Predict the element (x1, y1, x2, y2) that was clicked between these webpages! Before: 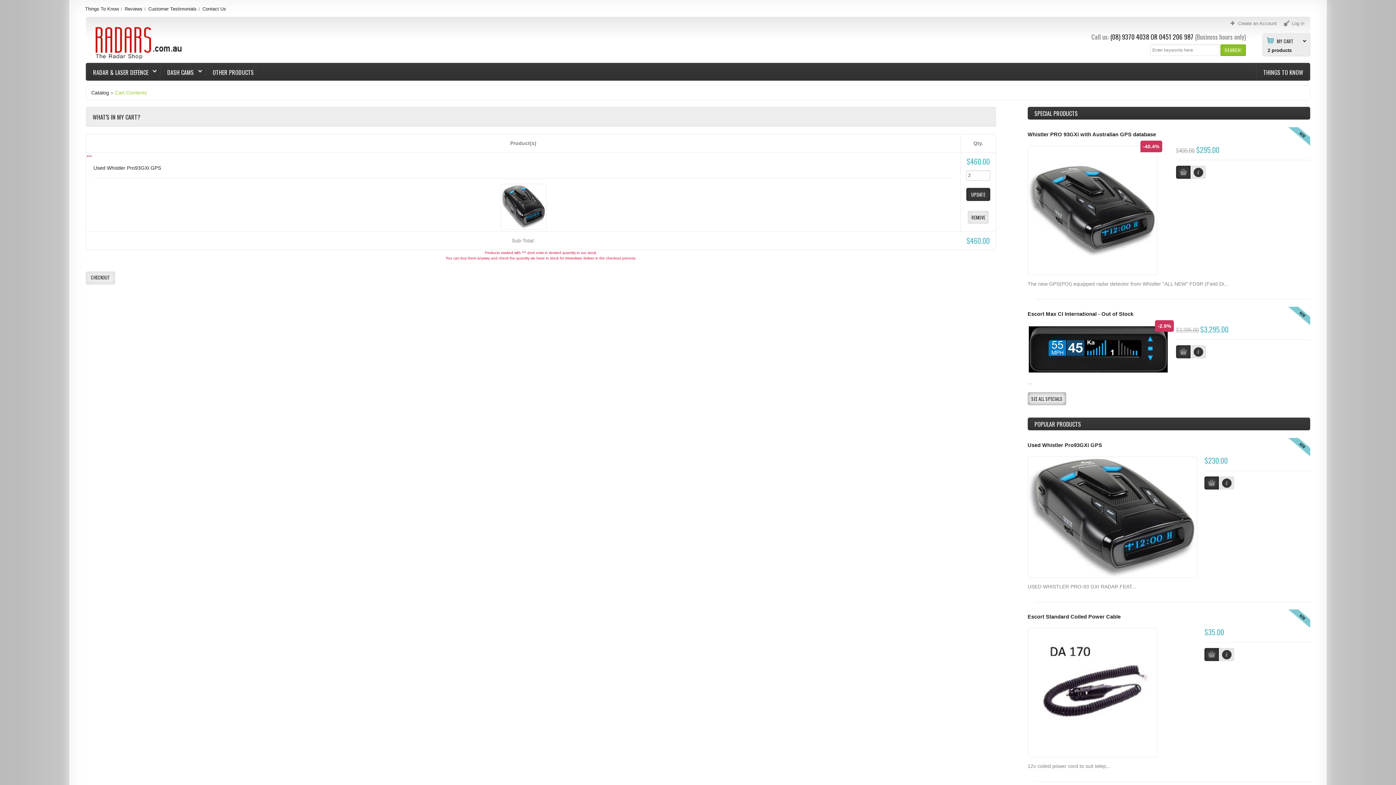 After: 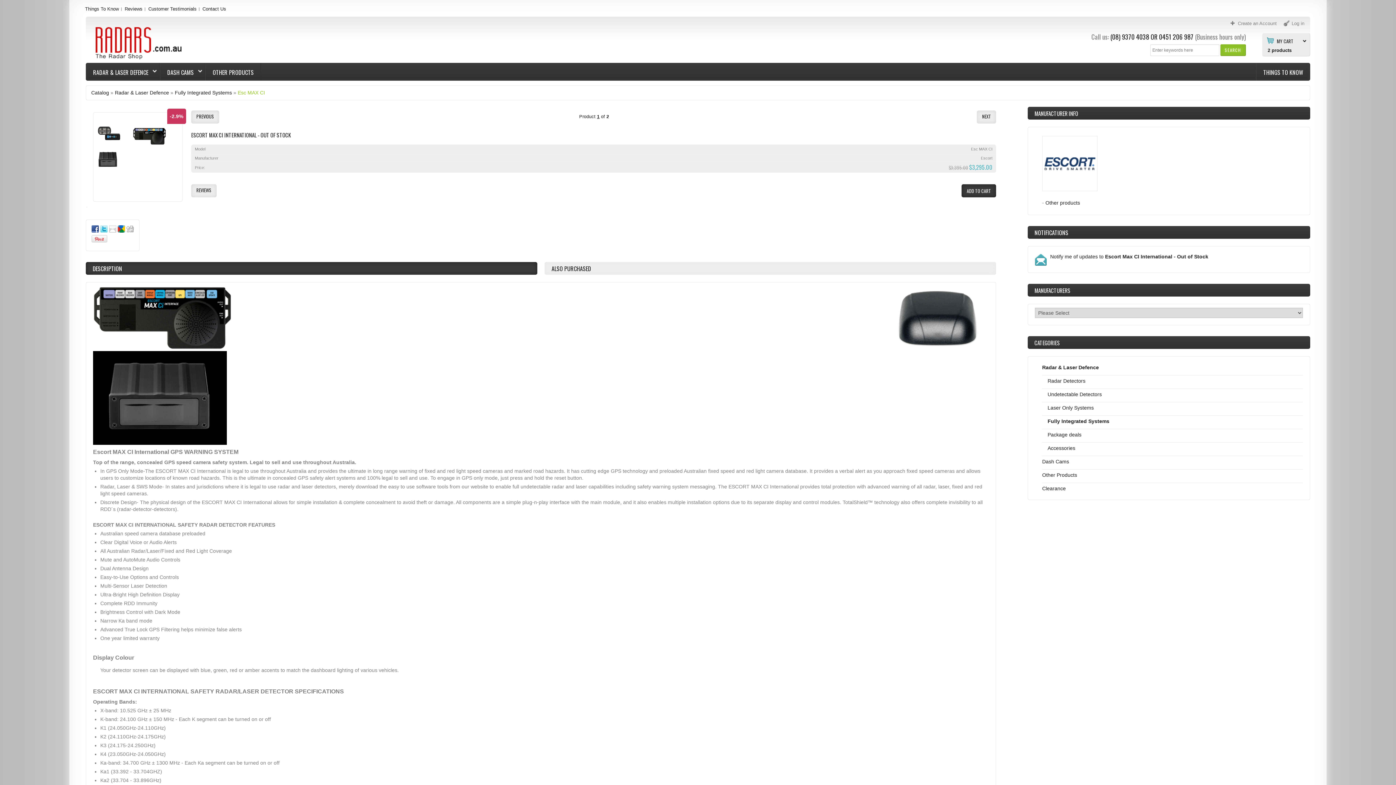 Action: bbox: (1029, 346, 1168, 352)